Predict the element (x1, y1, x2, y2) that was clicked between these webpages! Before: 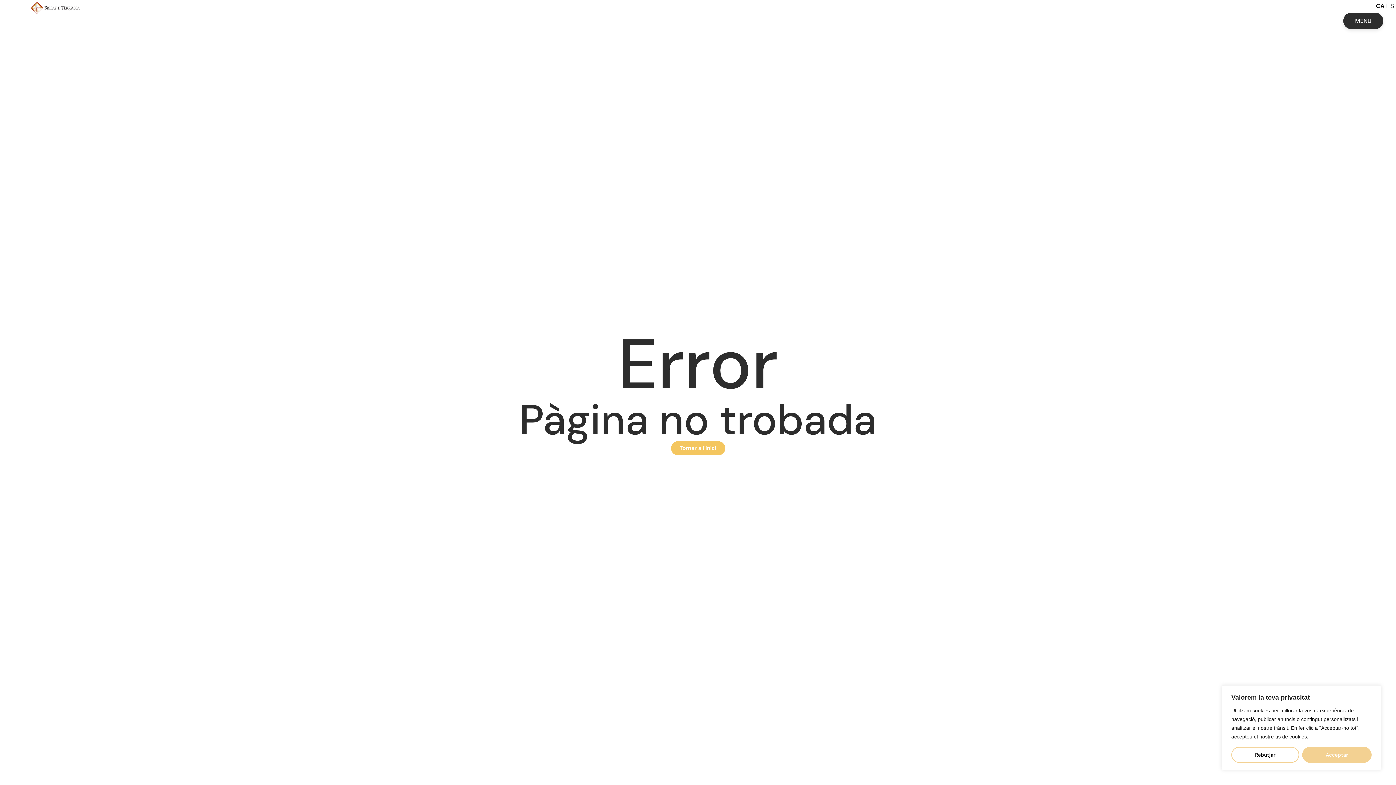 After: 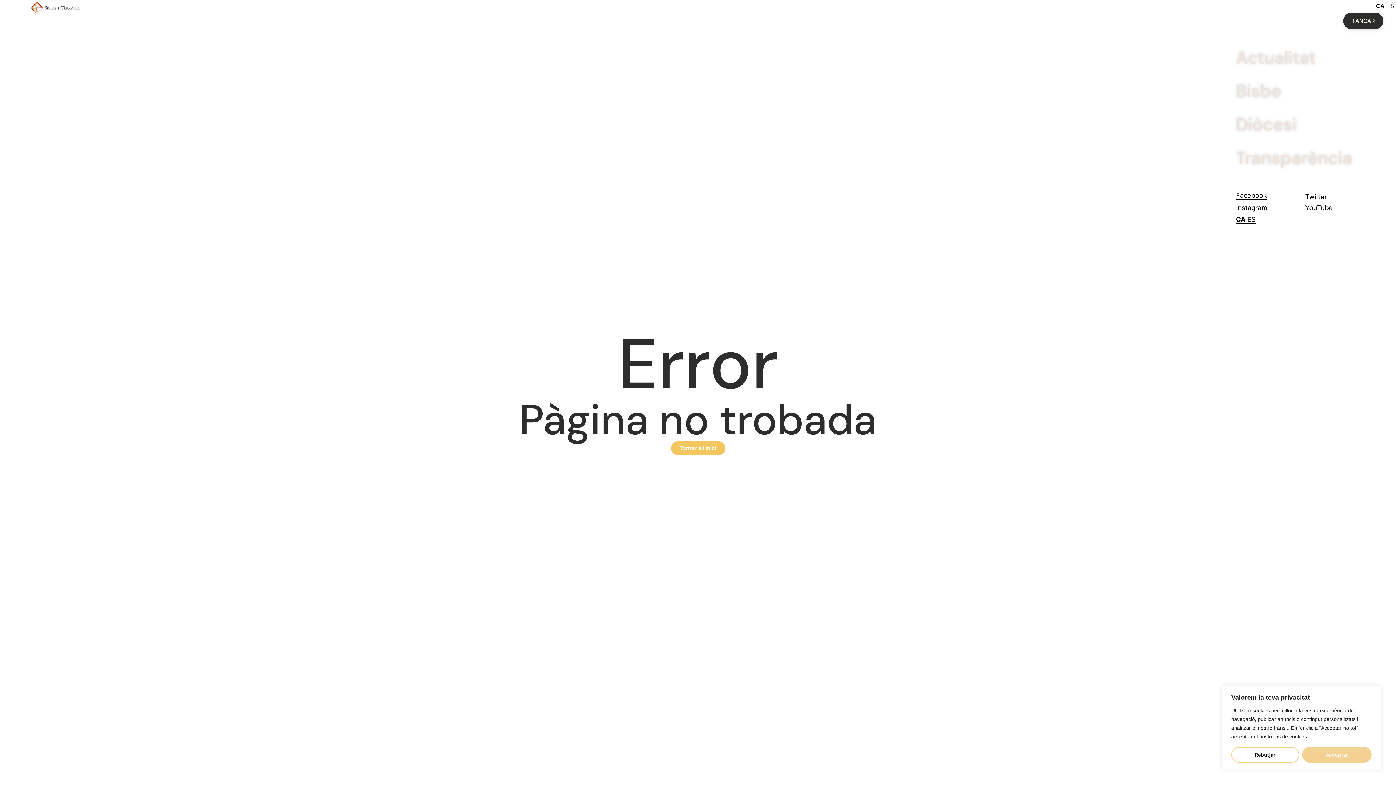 Action: label: MENU
MENU bbox: (1343, 12, 1383, 29)